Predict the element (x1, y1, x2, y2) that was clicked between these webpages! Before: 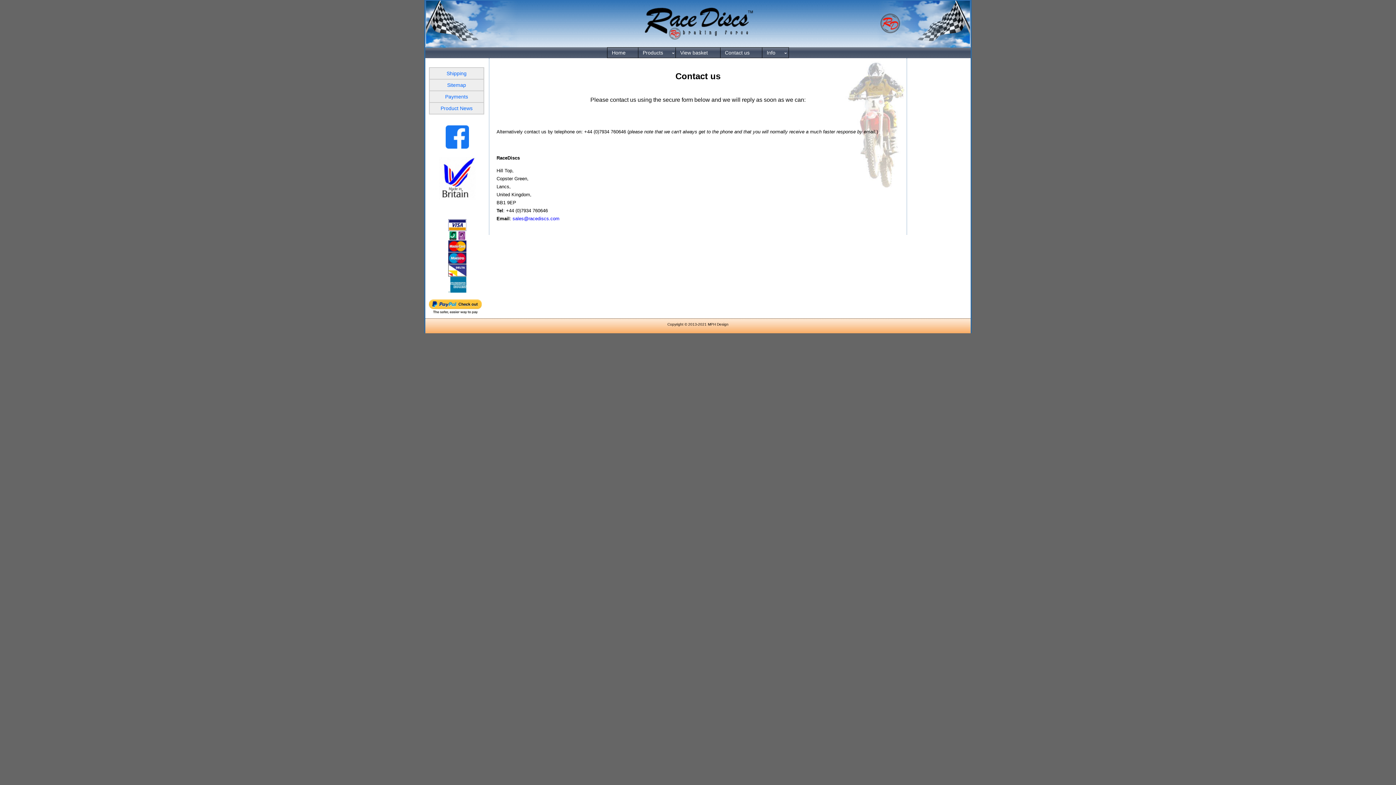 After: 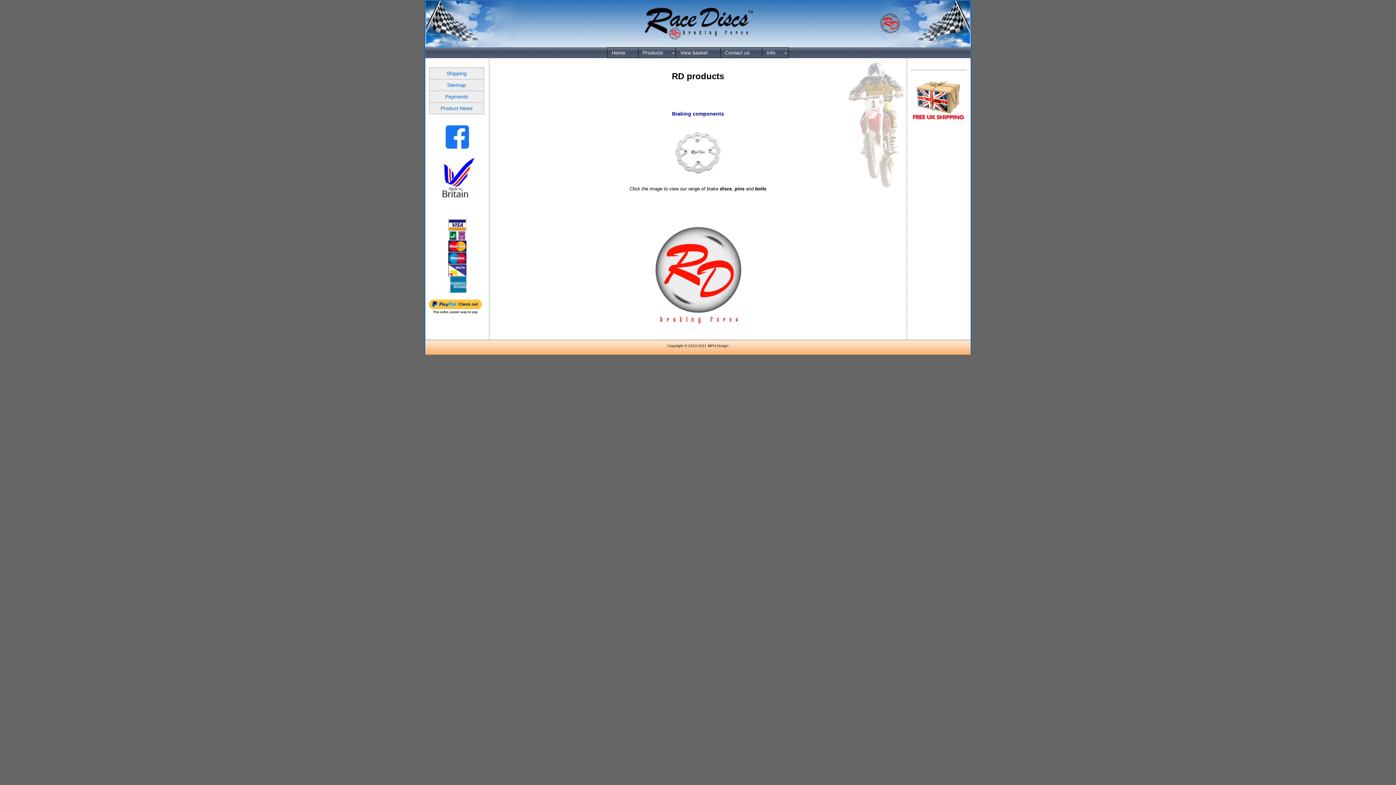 Action: label: Products bbox: (638, 47, 675, 57)